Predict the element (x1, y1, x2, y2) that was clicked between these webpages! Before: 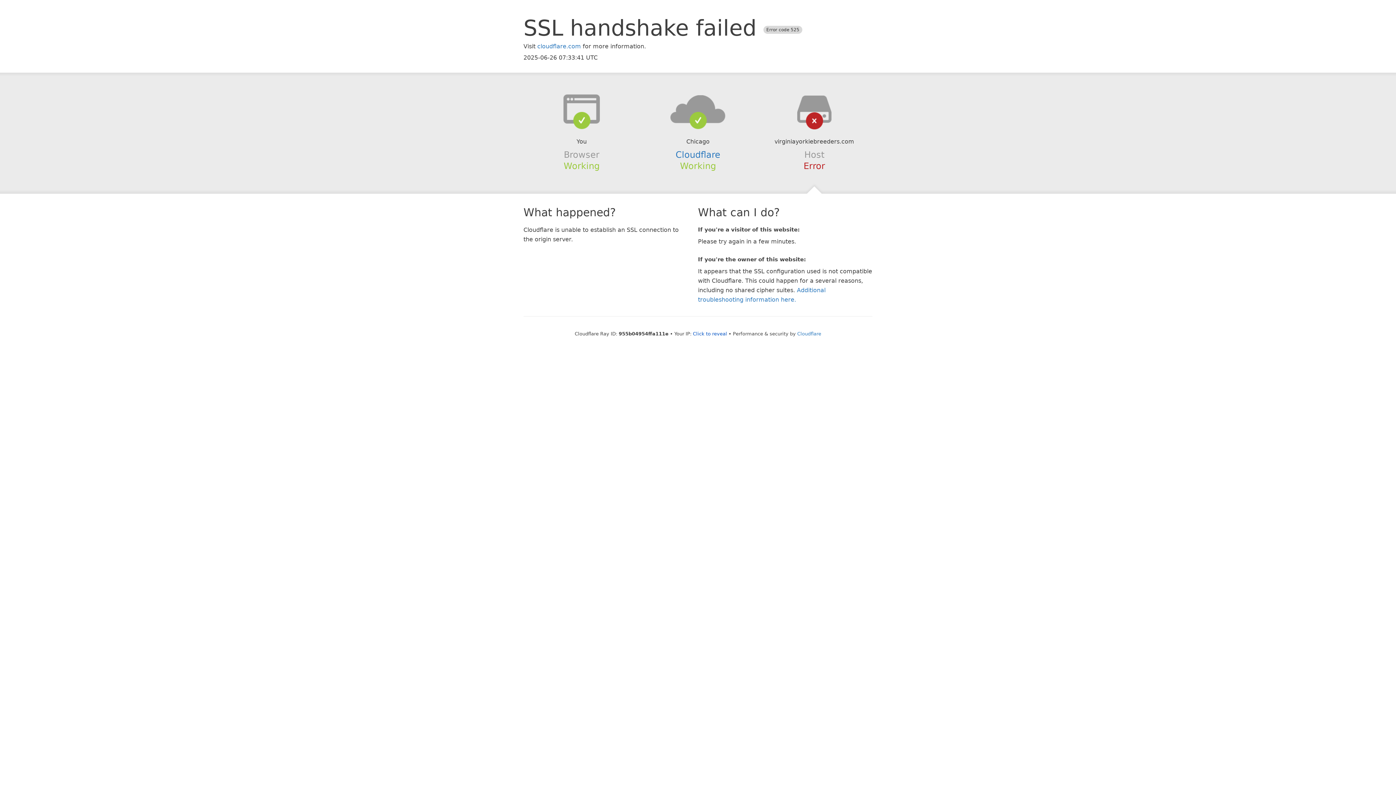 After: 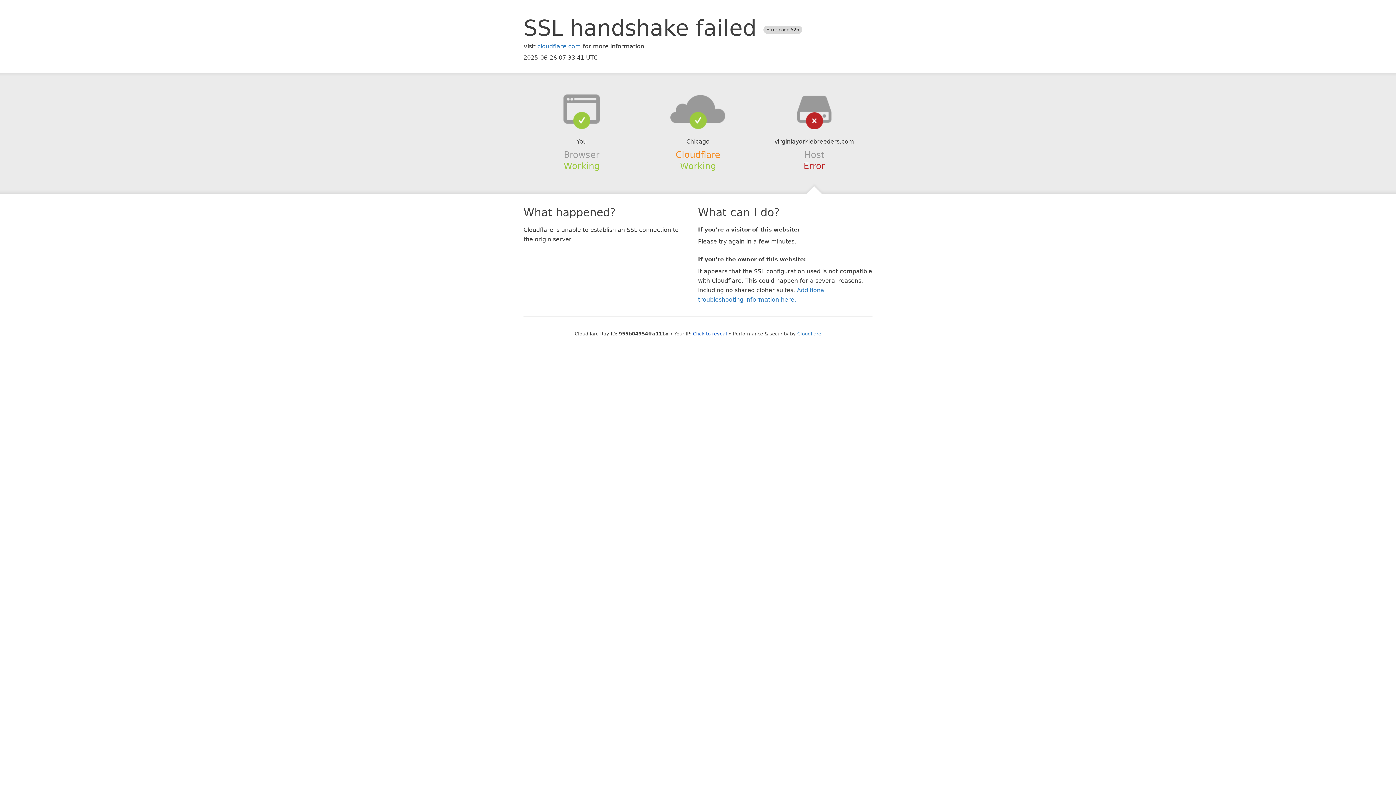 Action: label: Cloudflare bbox: (675, 149, 720, 159)